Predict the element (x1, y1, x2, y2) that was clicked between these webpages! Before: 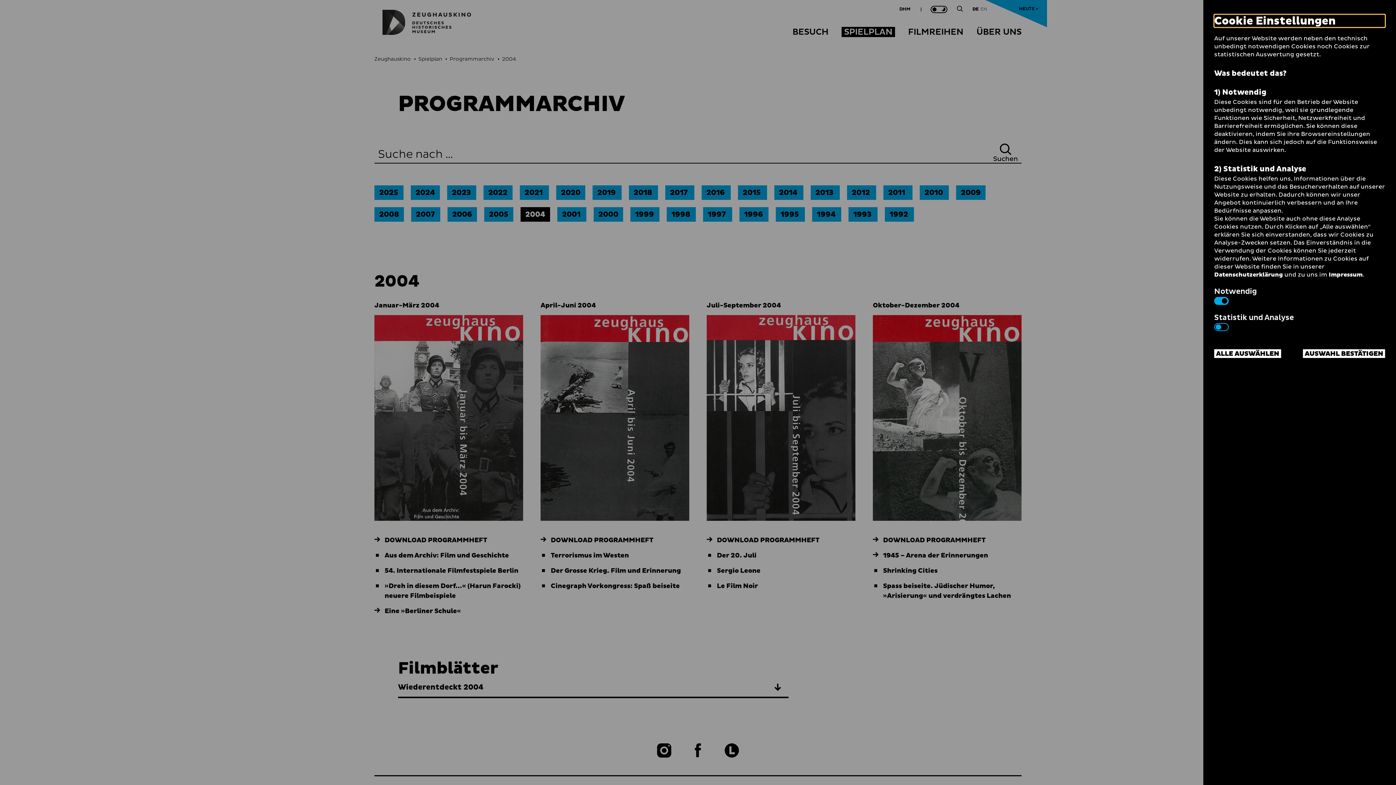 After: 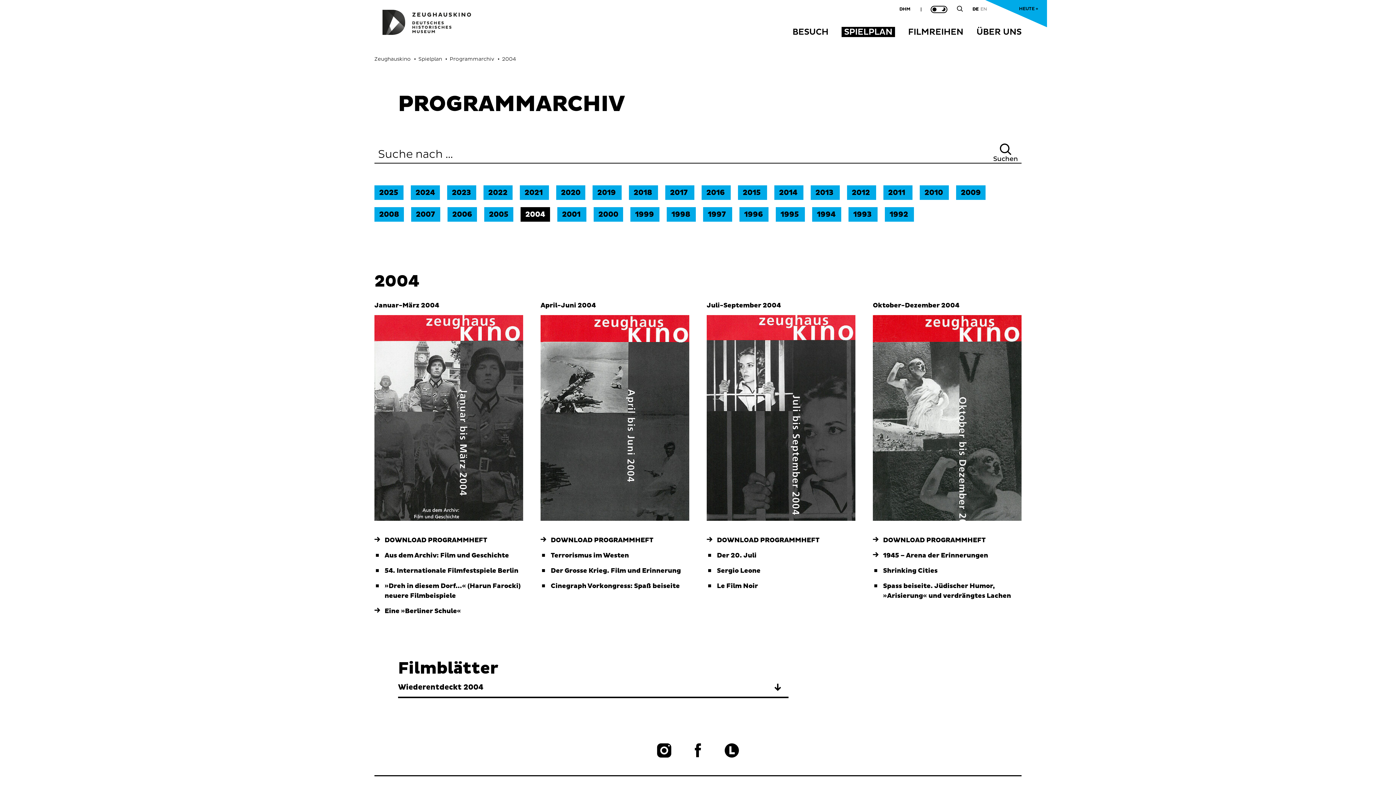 Action: bbox: (1214, 349, 1281, 358) label: ALLE AUSWÄHLEN